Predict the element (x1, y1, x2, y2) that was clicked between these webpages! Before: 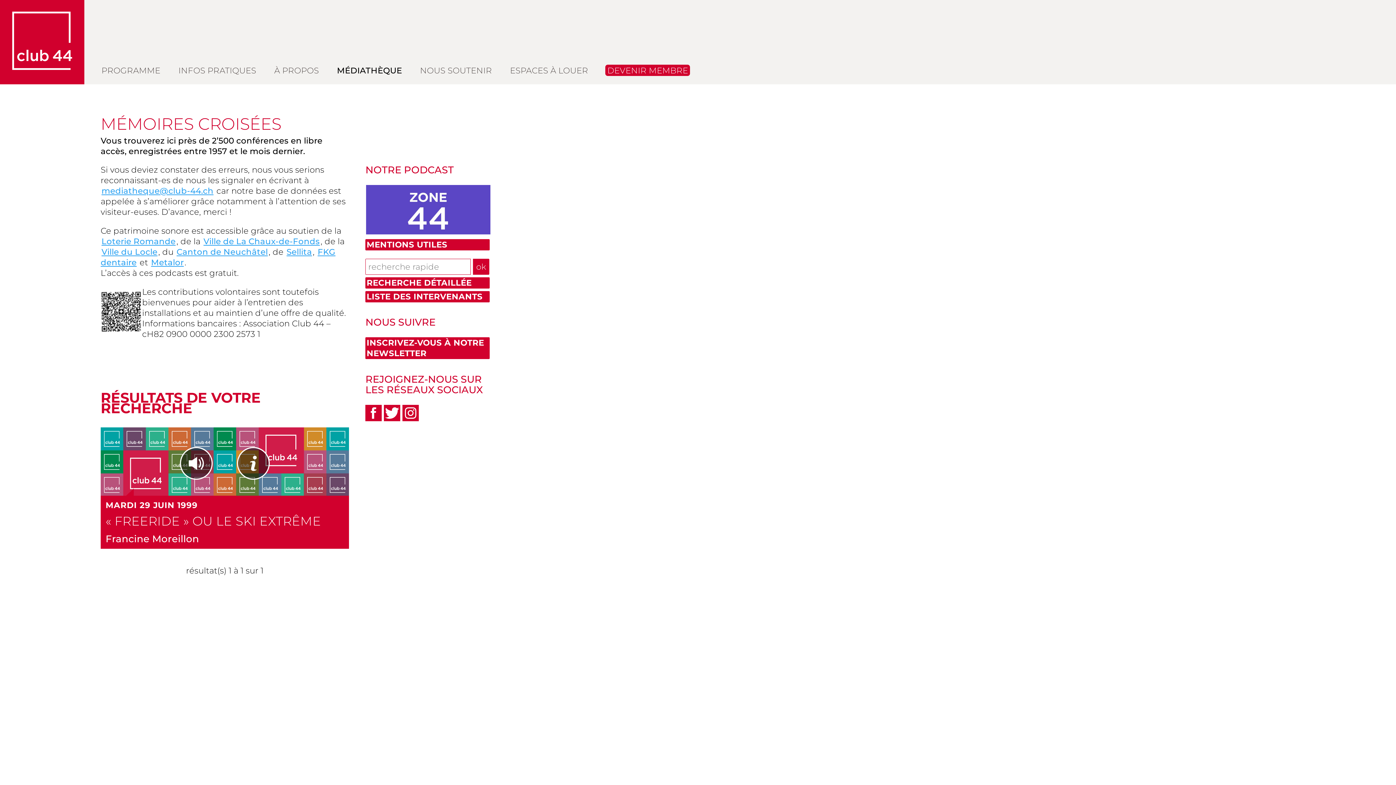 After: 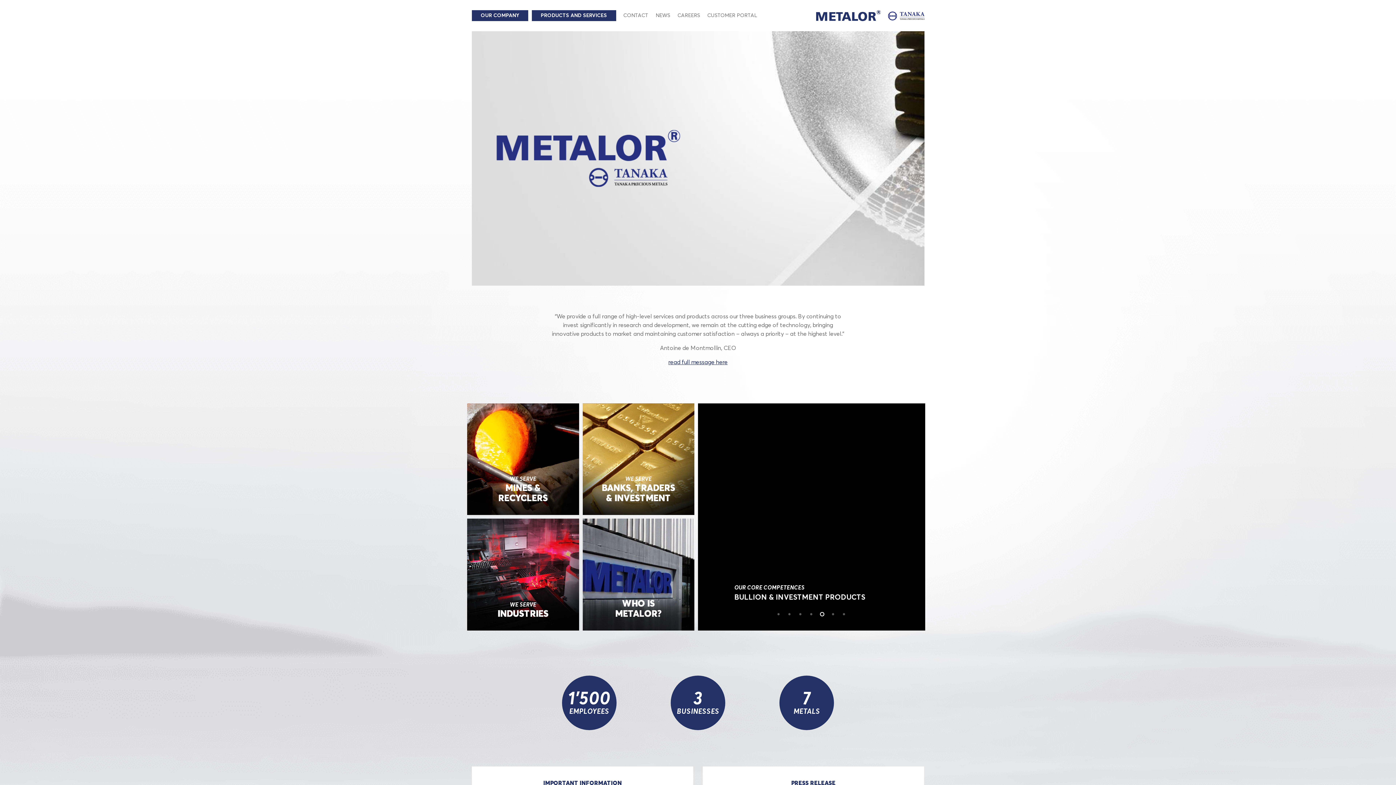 Action: bbox: (150, 257, 184, 267) label: Metalor